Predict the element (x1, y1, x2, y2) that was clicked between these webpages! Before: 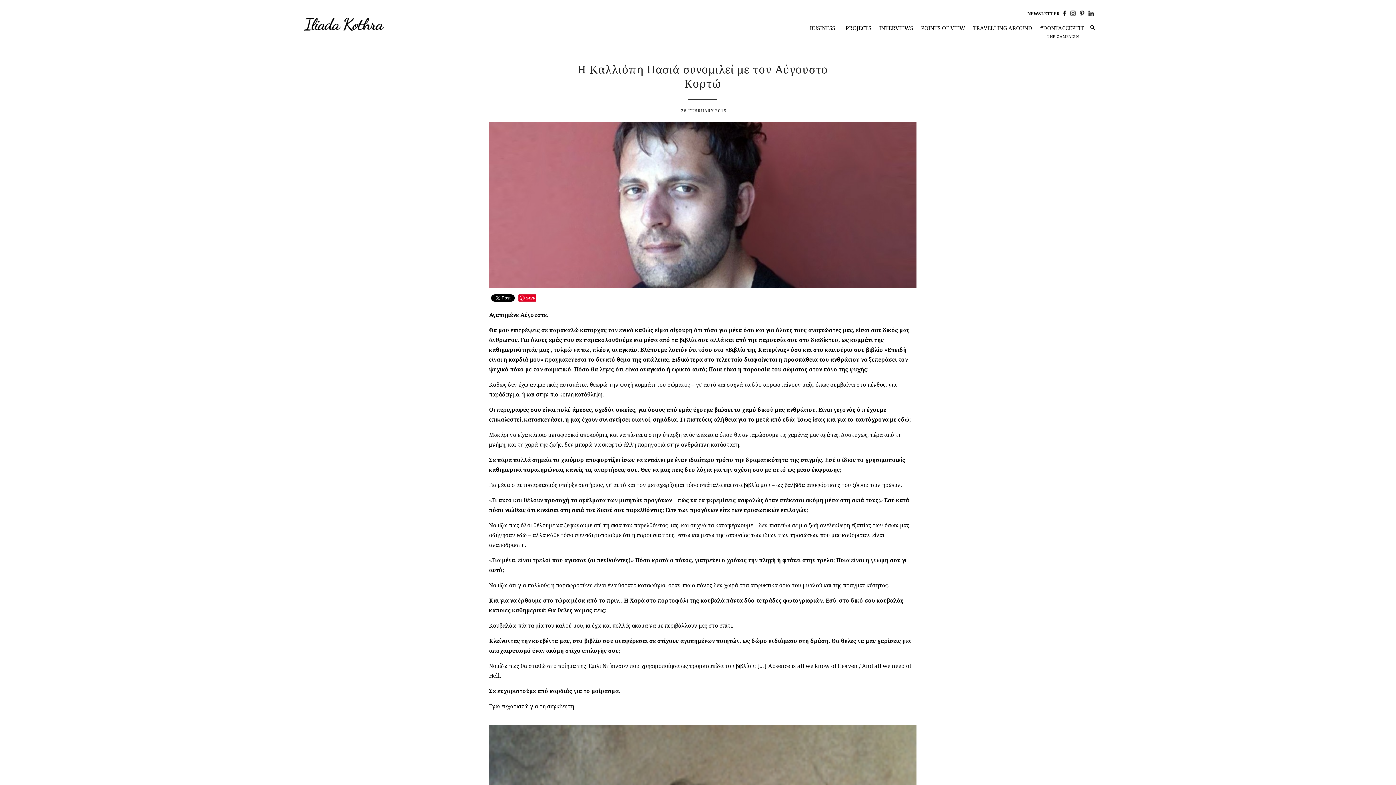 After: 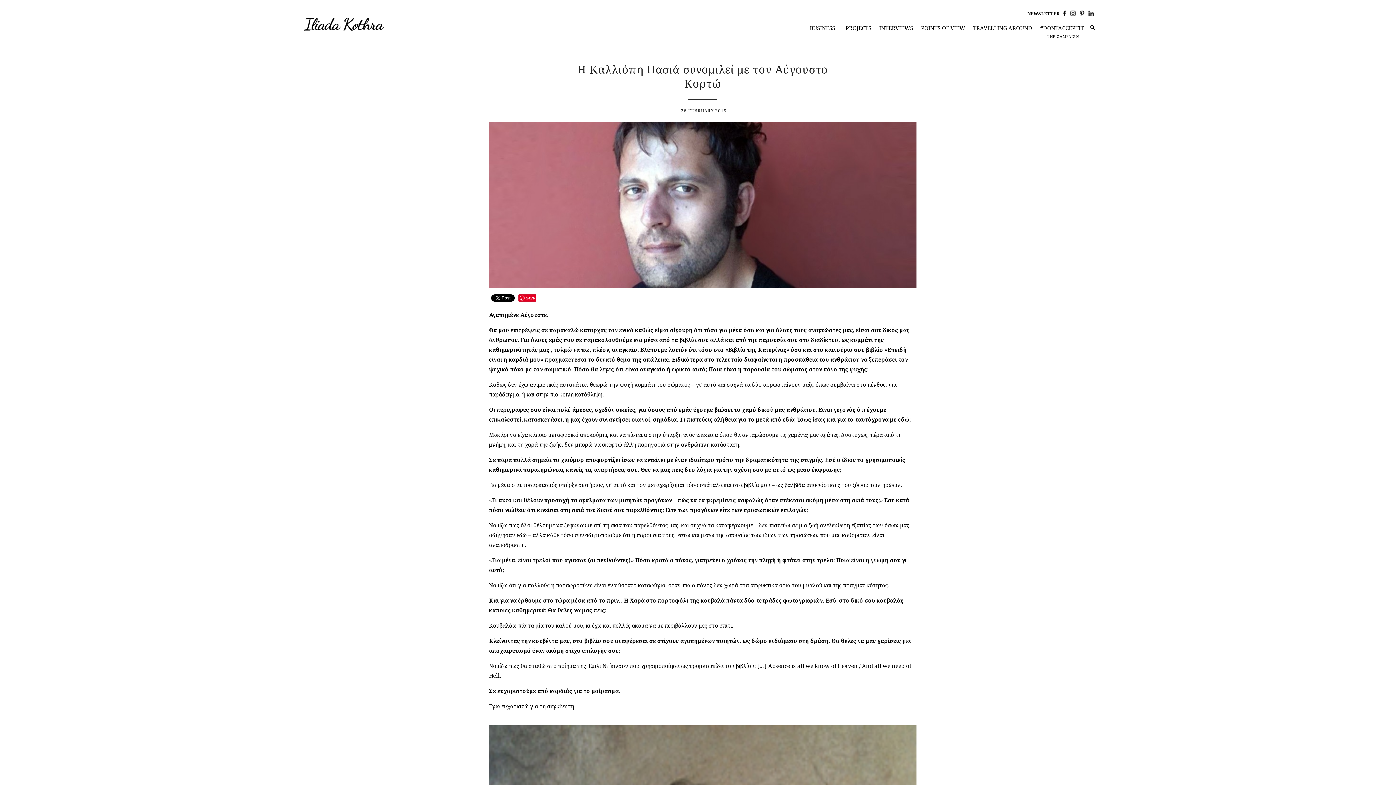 Action: bbox: (1063, 10, 1066, 16)